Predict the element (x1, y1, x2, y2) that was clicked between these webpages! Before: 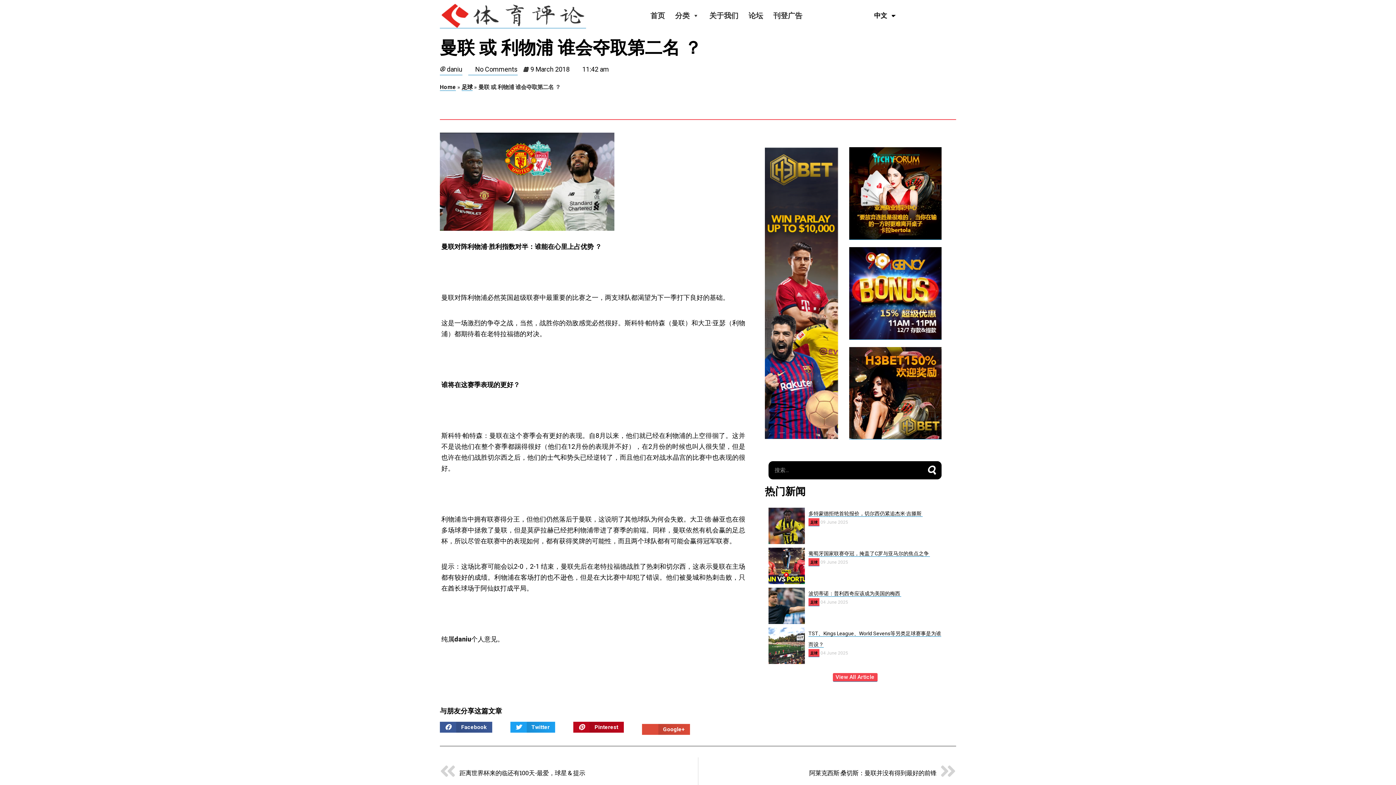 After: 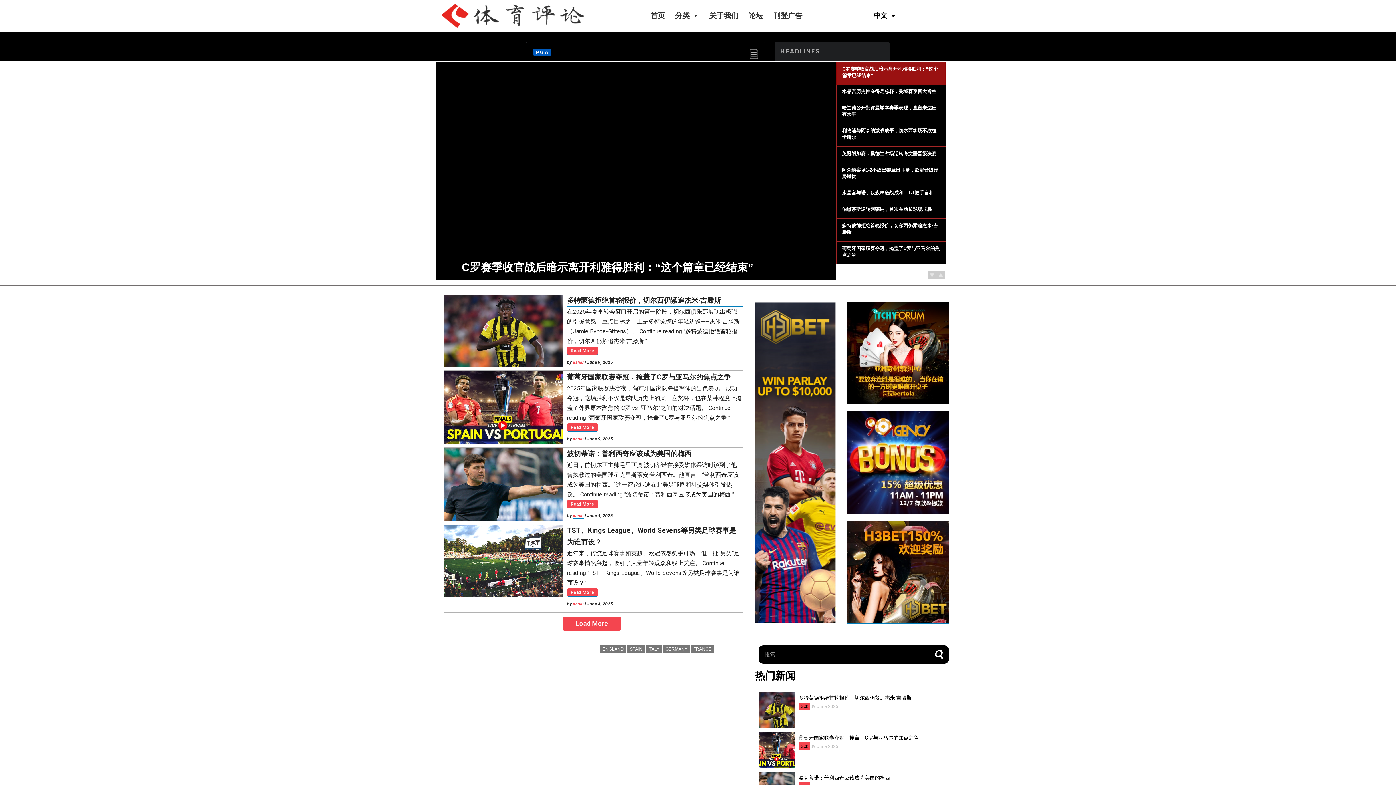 Action: bbox: (440, 3, 586, 28)